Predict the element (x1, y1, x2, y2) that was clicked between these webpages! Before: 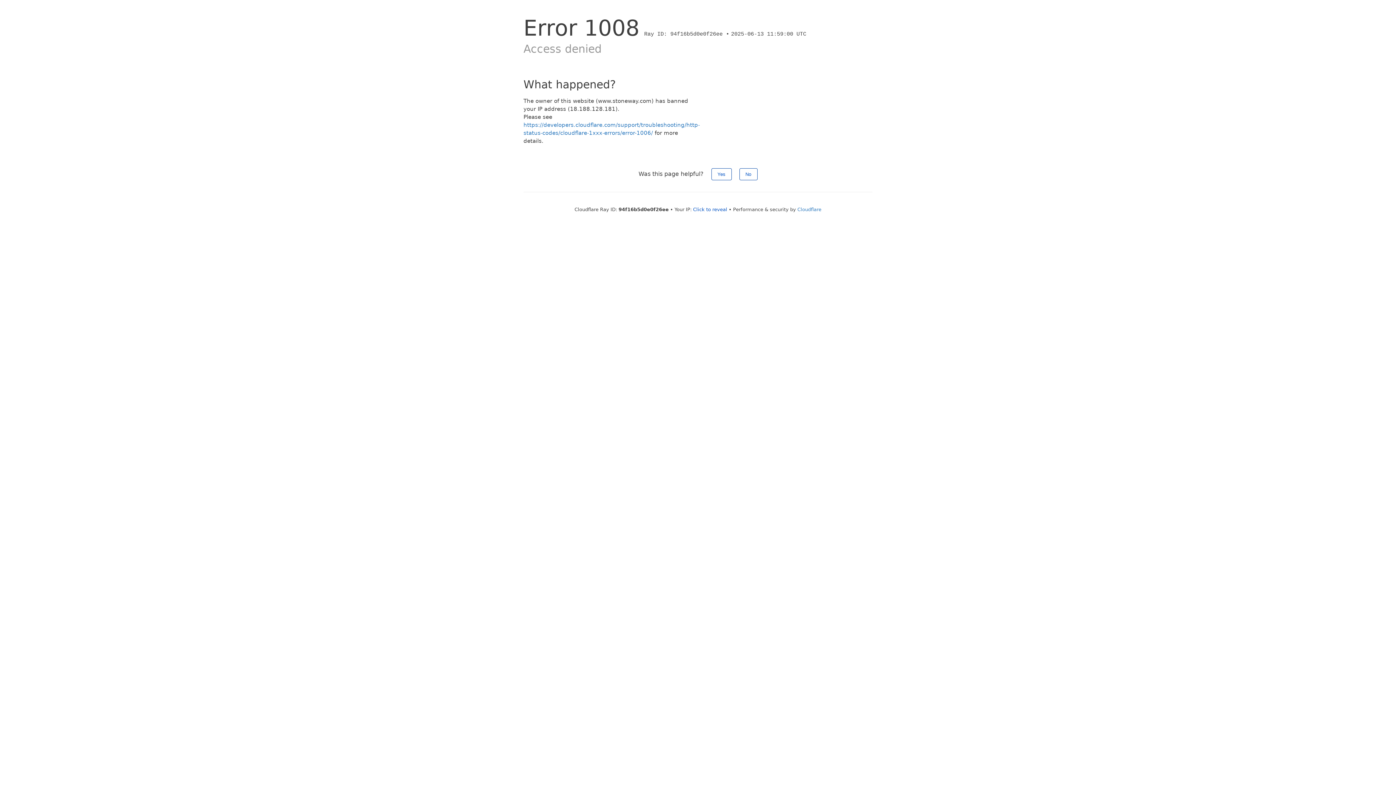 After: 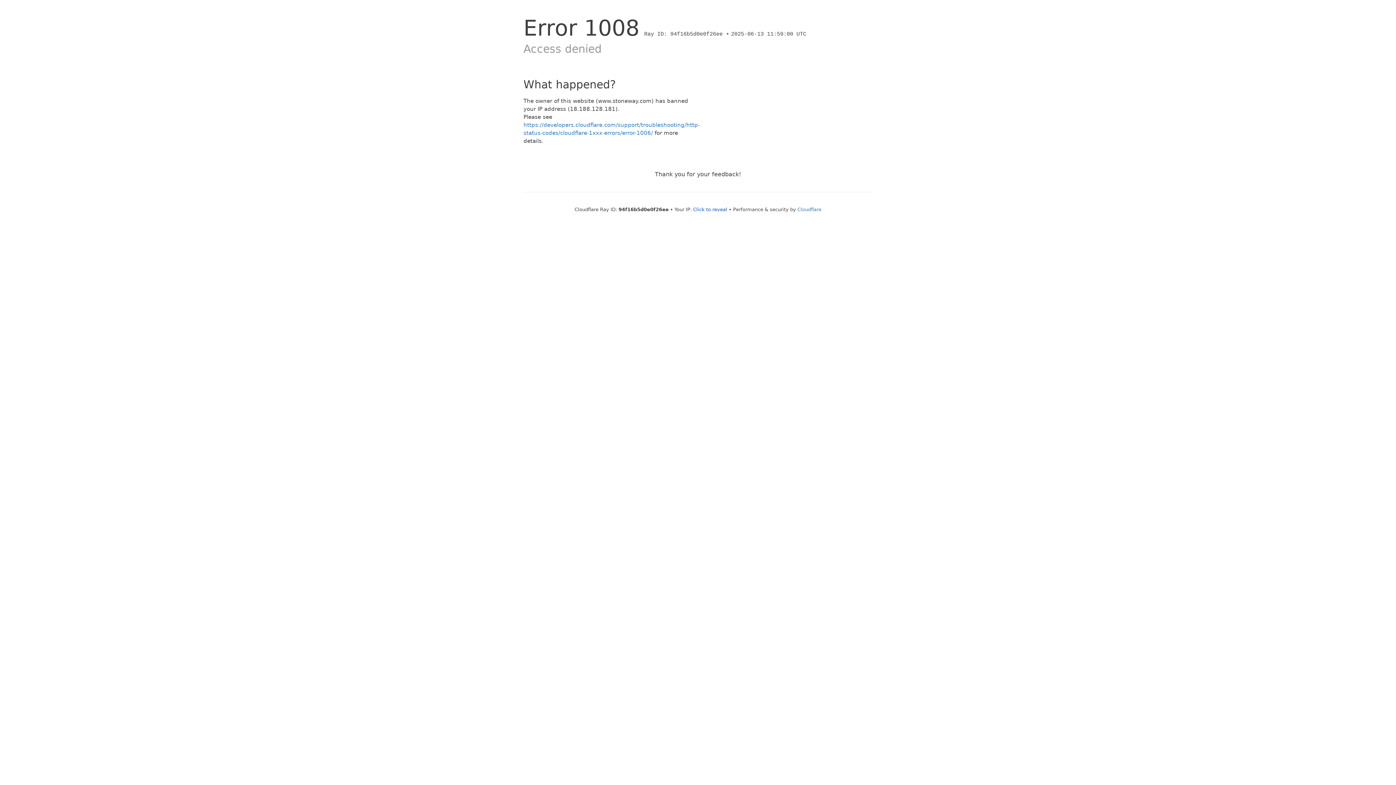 Action: label: No bbox: (739, 168, 757, 180)